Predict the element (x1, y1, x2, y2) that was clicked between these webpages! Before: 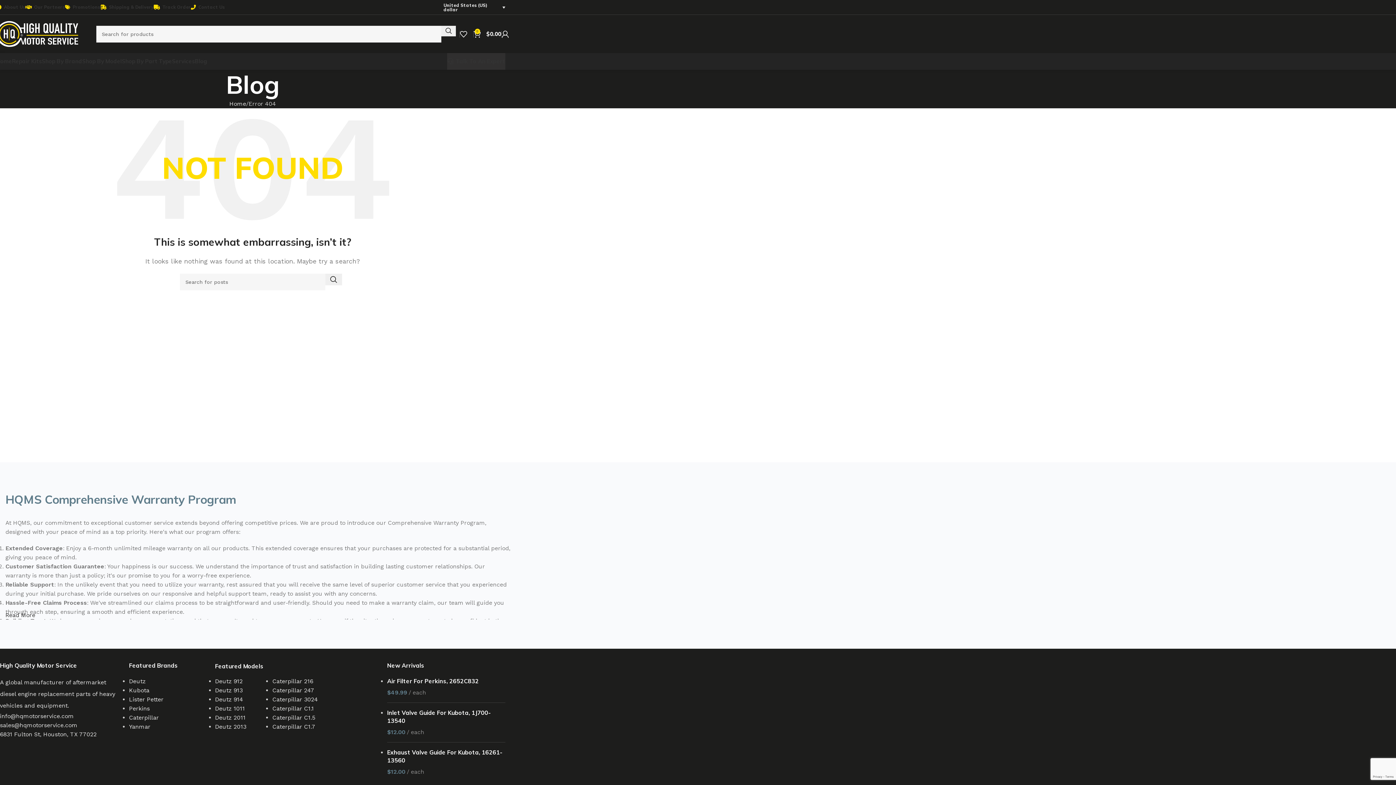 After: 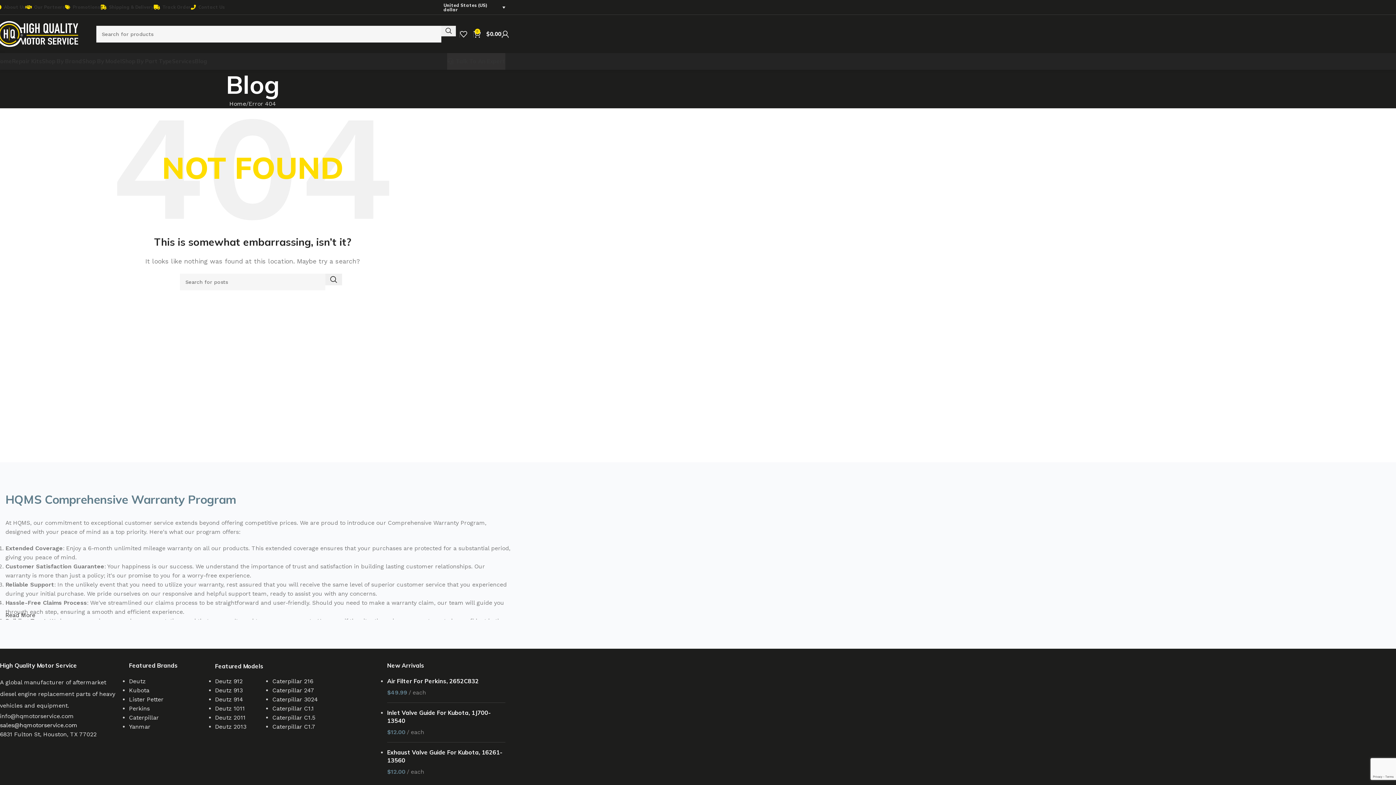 Action: bbox: (0, 722, 77, 729) label: sales@hqmotorservice.com